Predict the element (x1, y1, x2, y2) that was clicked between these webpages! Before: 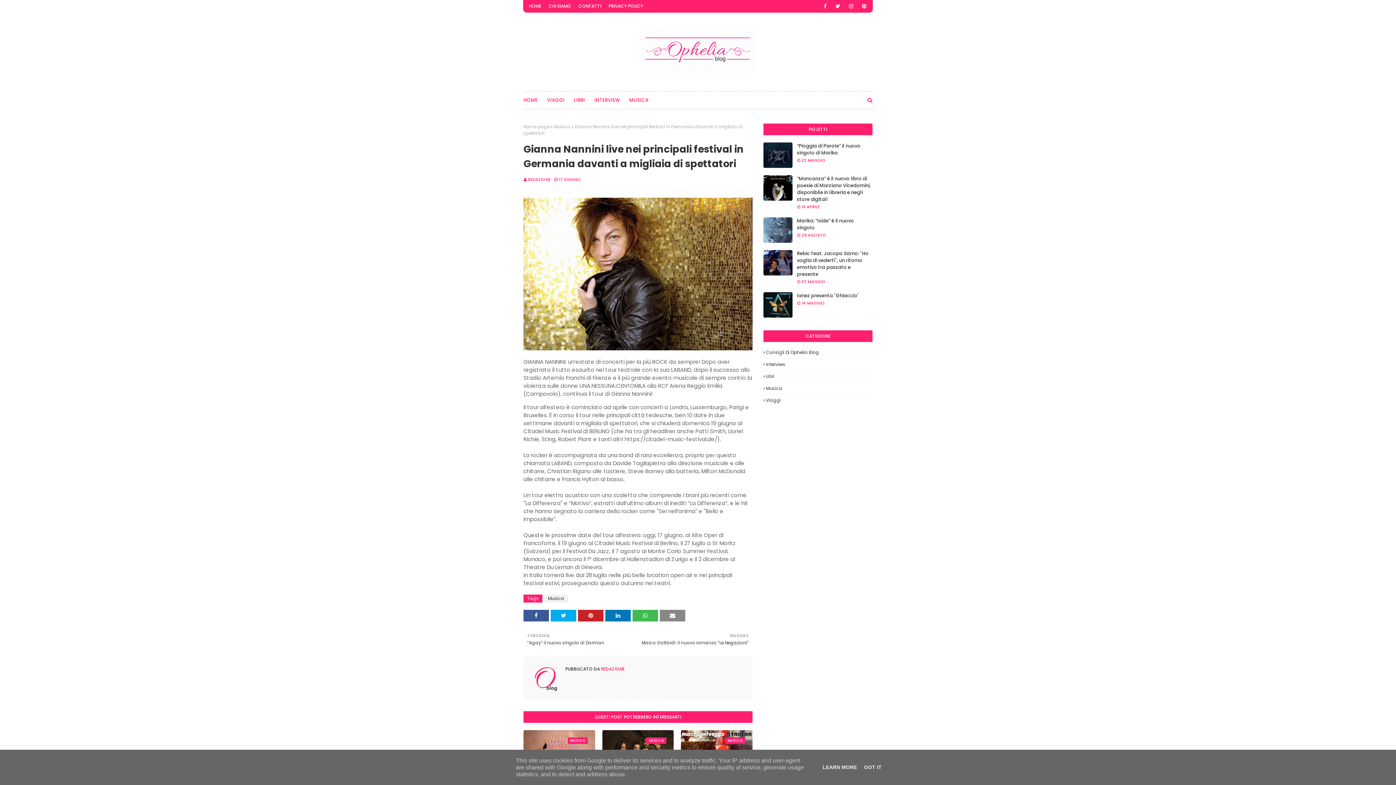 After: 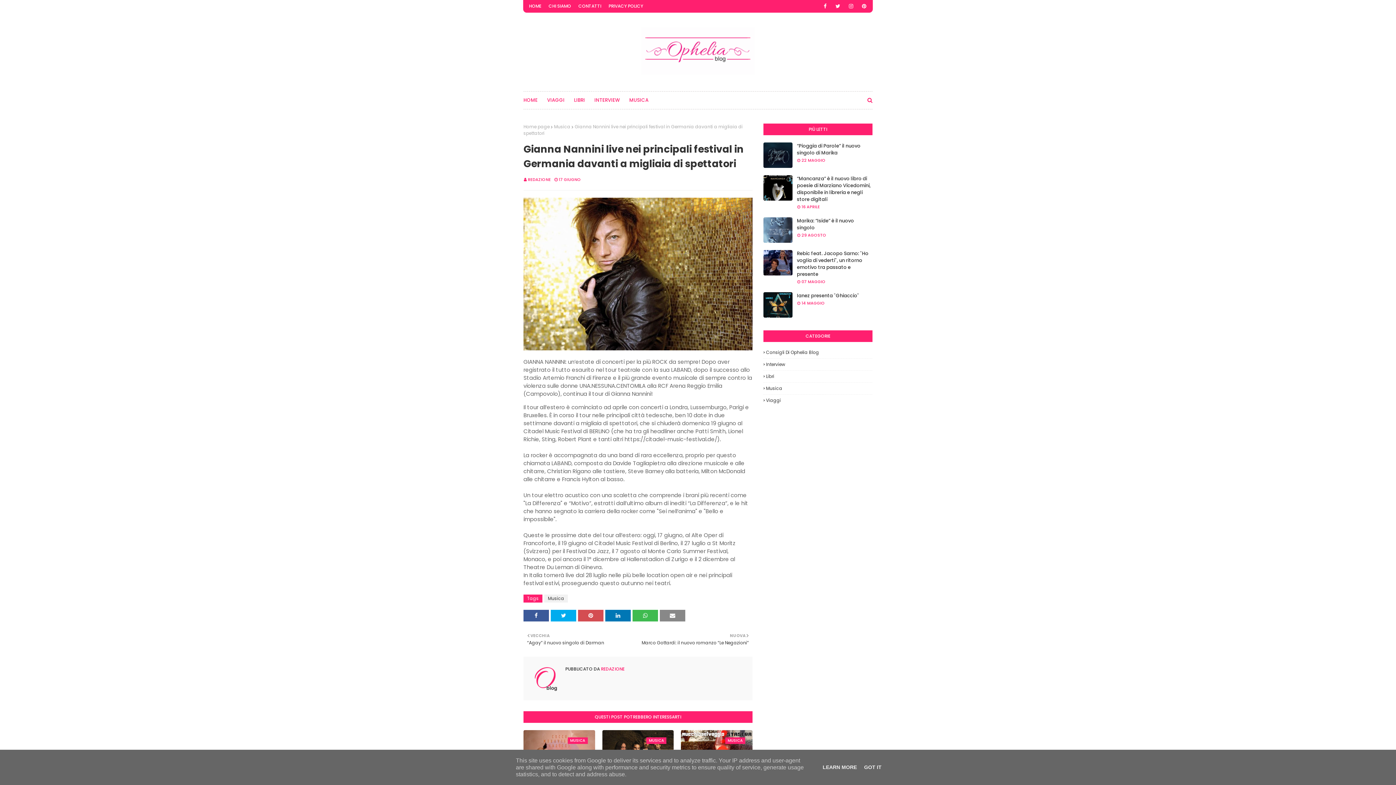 Action: bbox: (578, 610, 603, 621)